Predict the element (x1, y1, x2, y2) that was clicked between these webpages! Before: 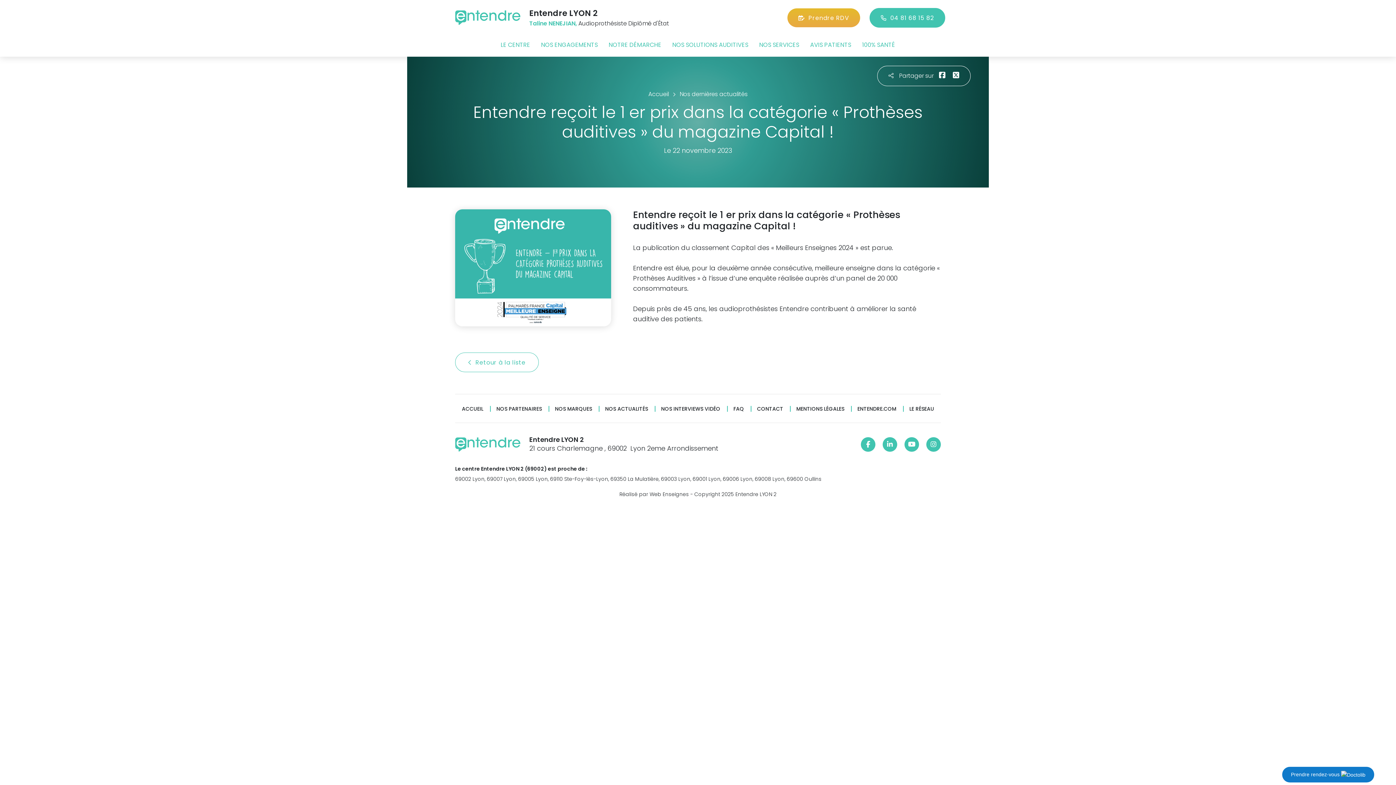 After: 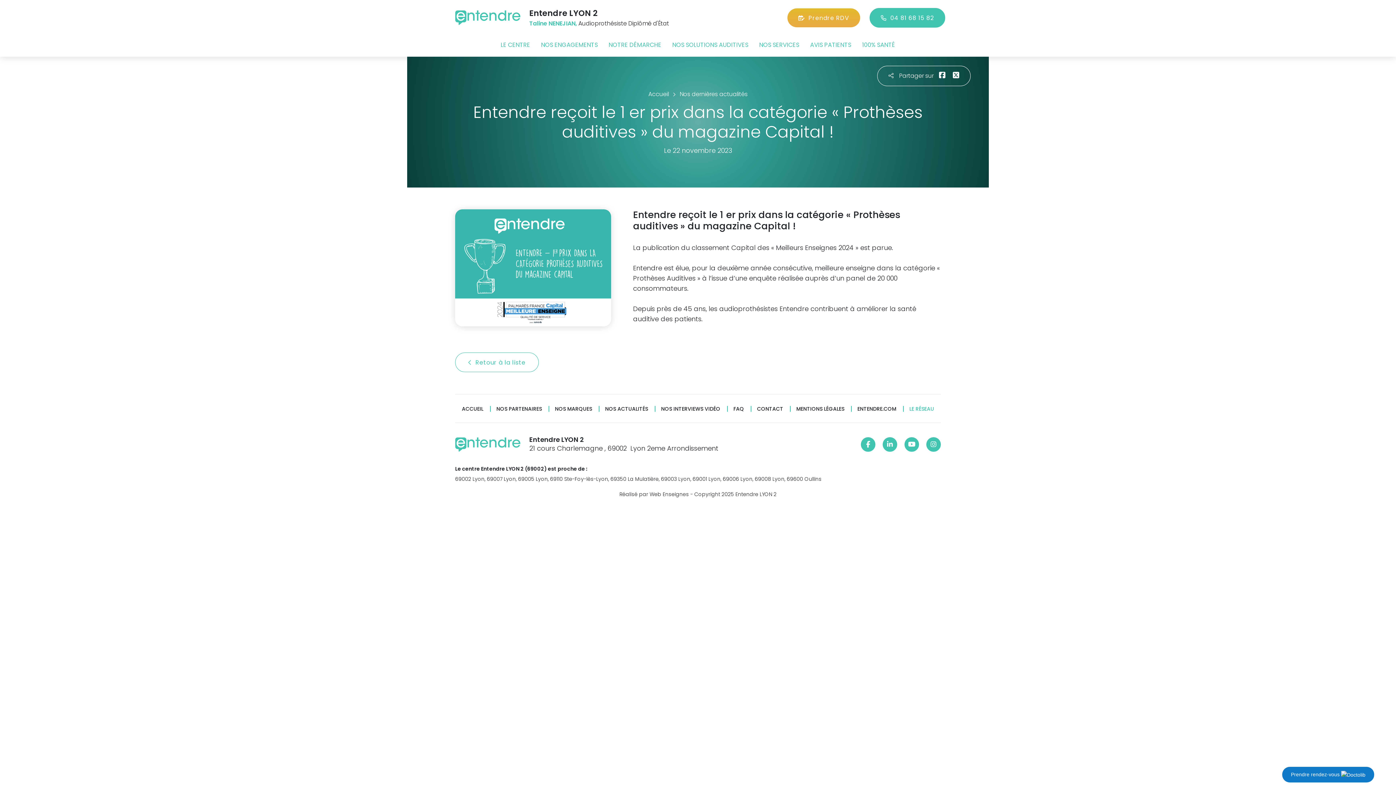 Action: label: LE RÉSEAU bbox: (909, 406, 934, 412)